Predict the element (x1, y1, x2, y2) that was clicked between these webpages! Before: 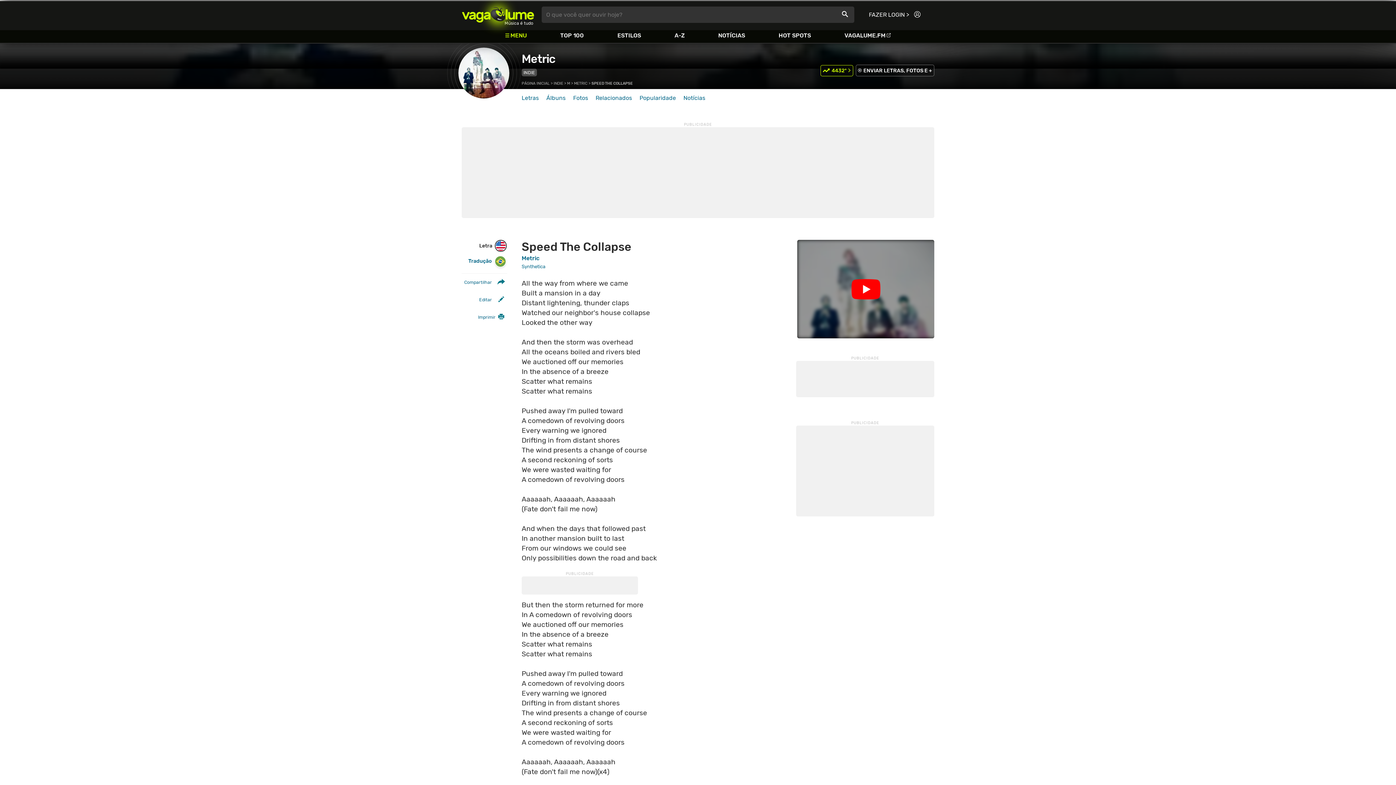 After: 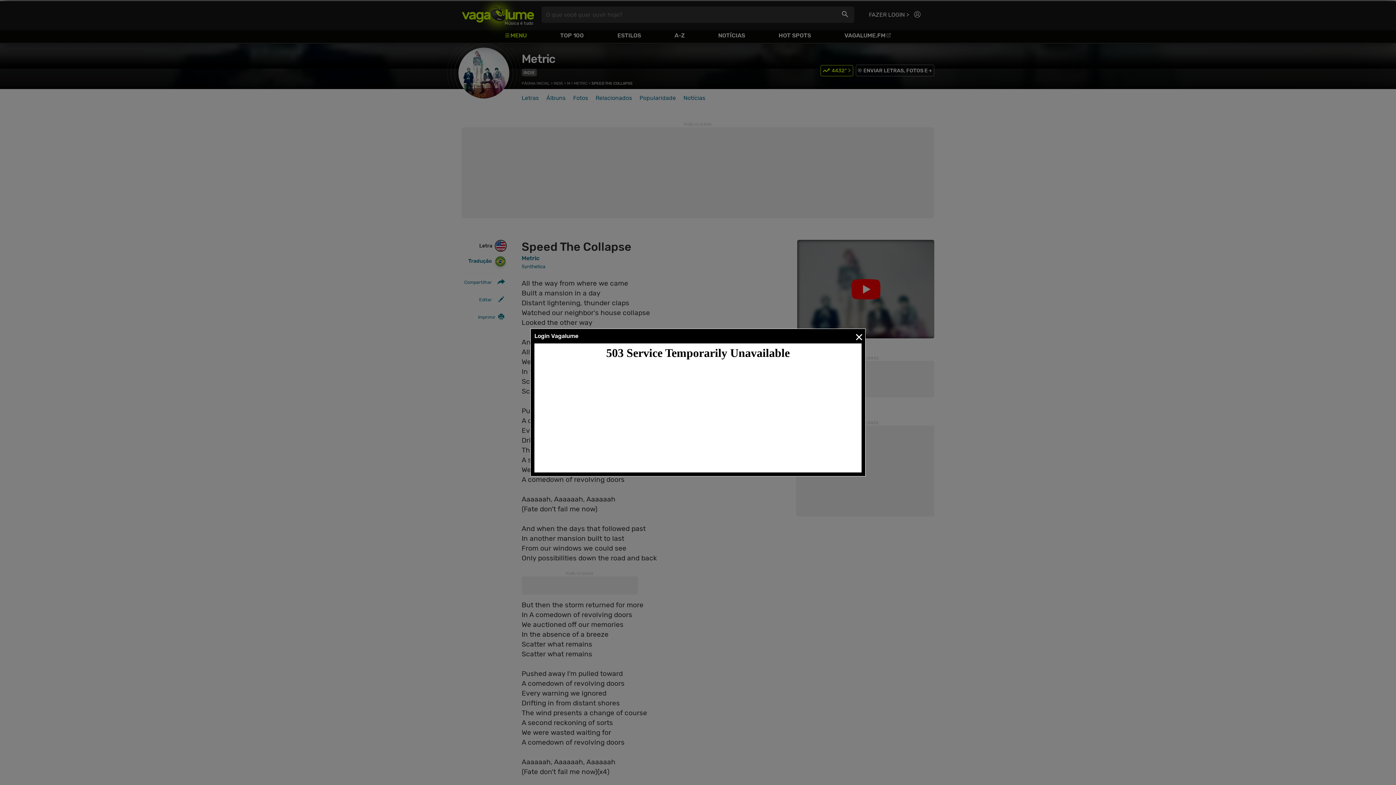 Action: bbox: (861, 6, 926, 22) label: FAZER LOGIN